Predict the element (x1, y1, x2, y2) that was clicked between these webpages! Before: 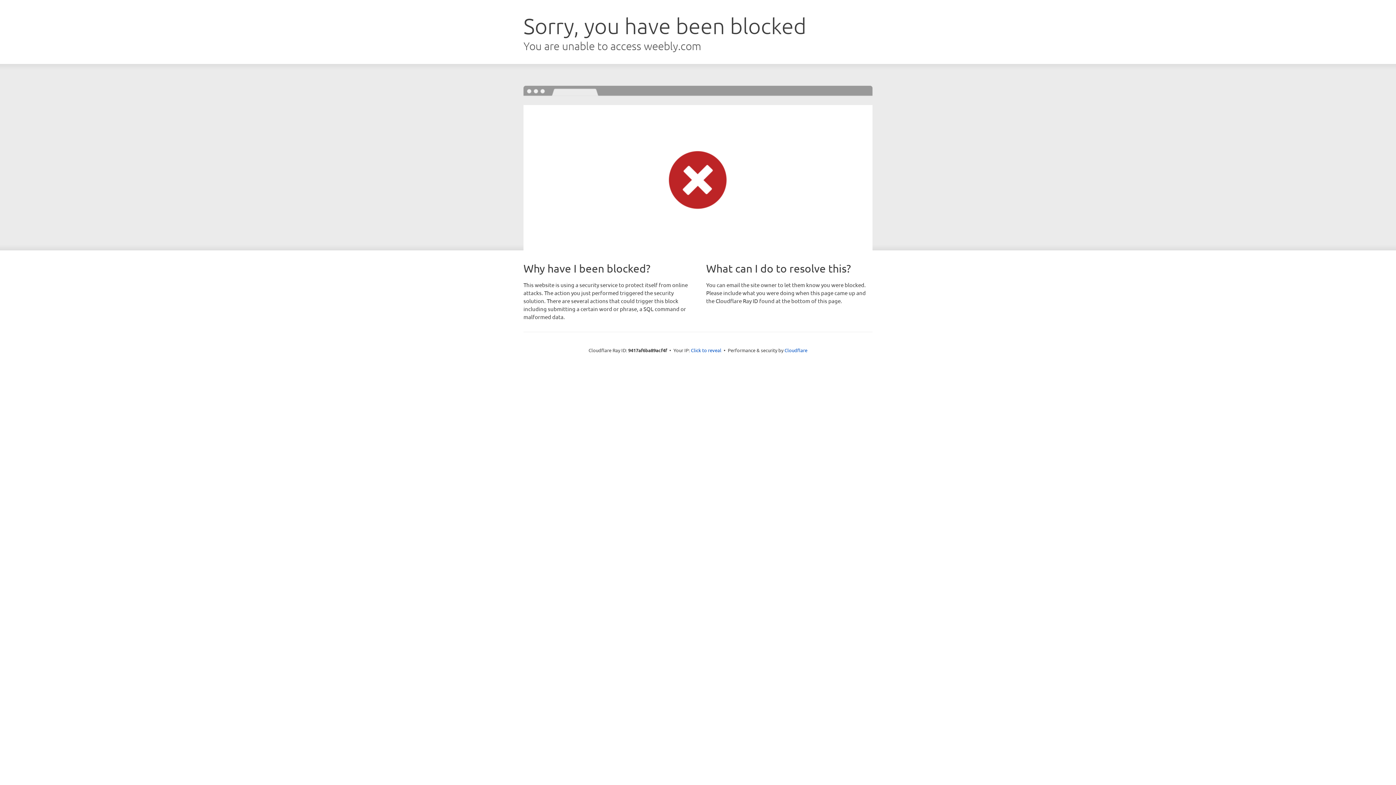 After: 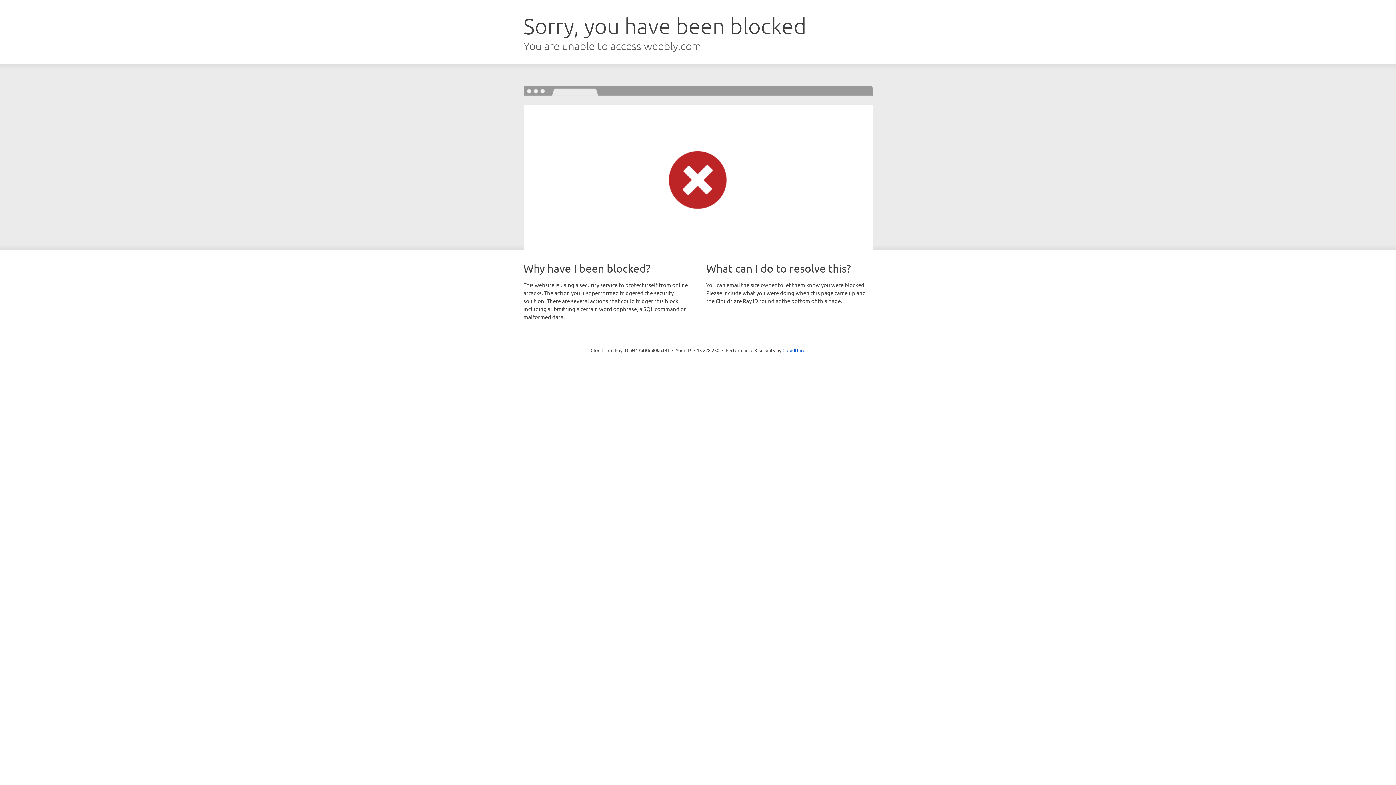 Action: label: Click to reveal bbox: (691, 346, 721, 353)